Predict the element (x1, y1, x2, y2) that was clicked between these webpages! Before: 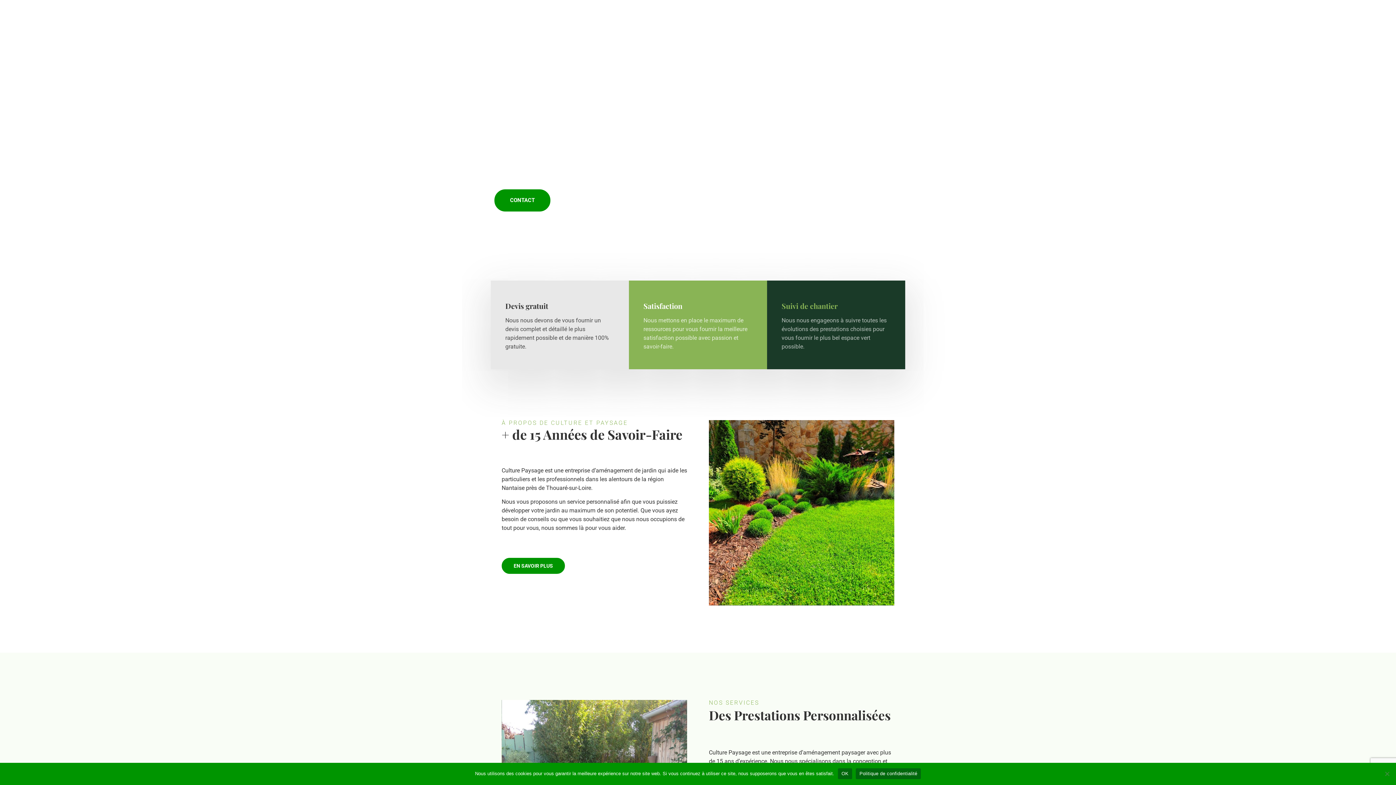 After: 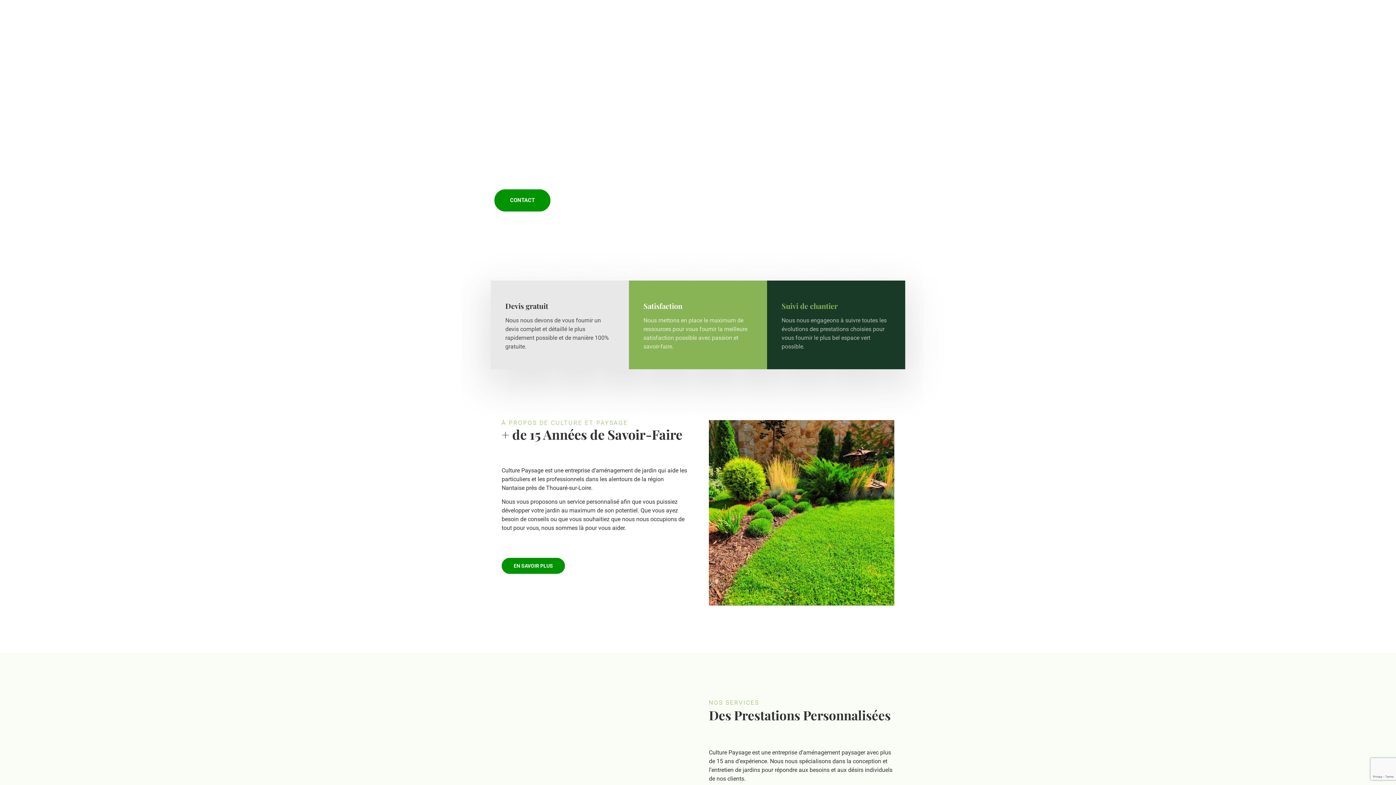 Action: bbox: (838, 768, 852, 779) label: OK